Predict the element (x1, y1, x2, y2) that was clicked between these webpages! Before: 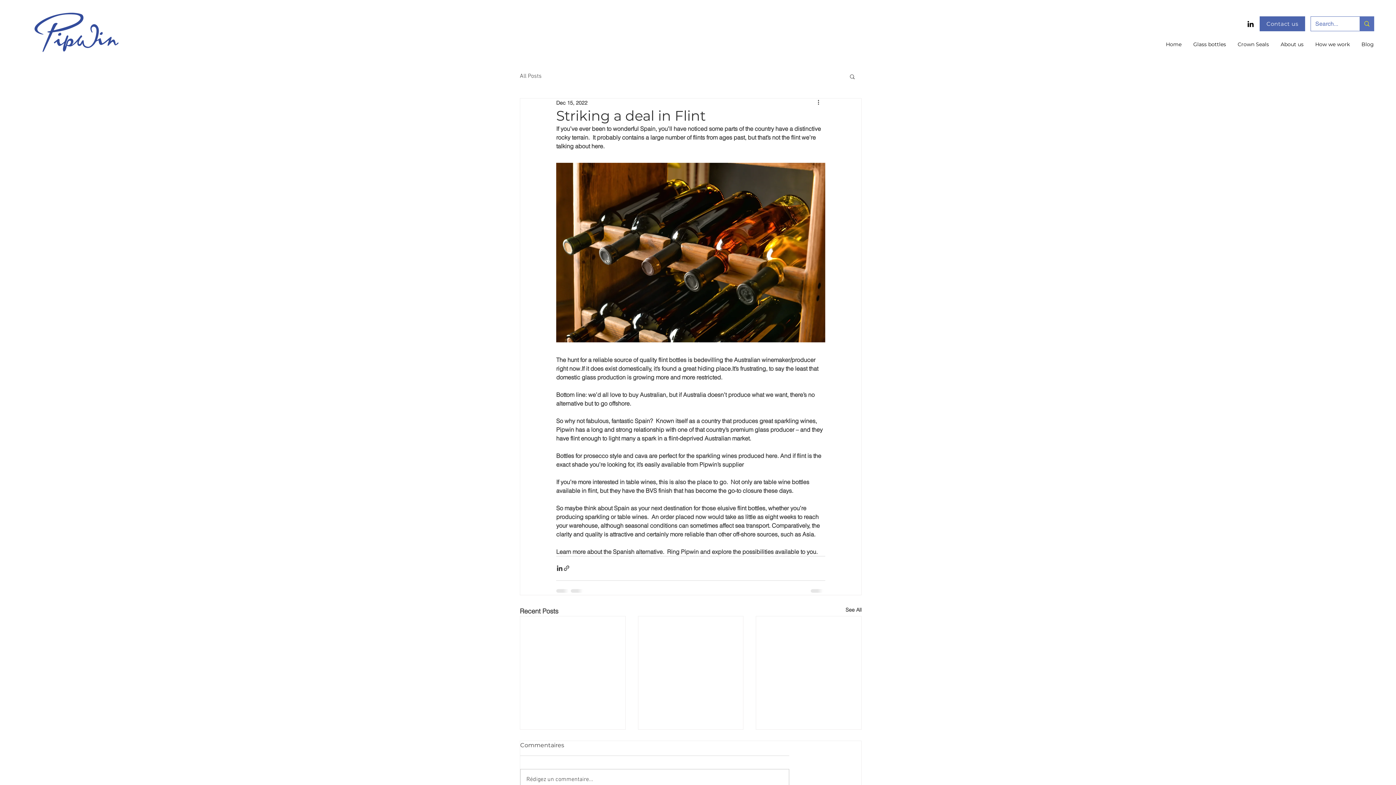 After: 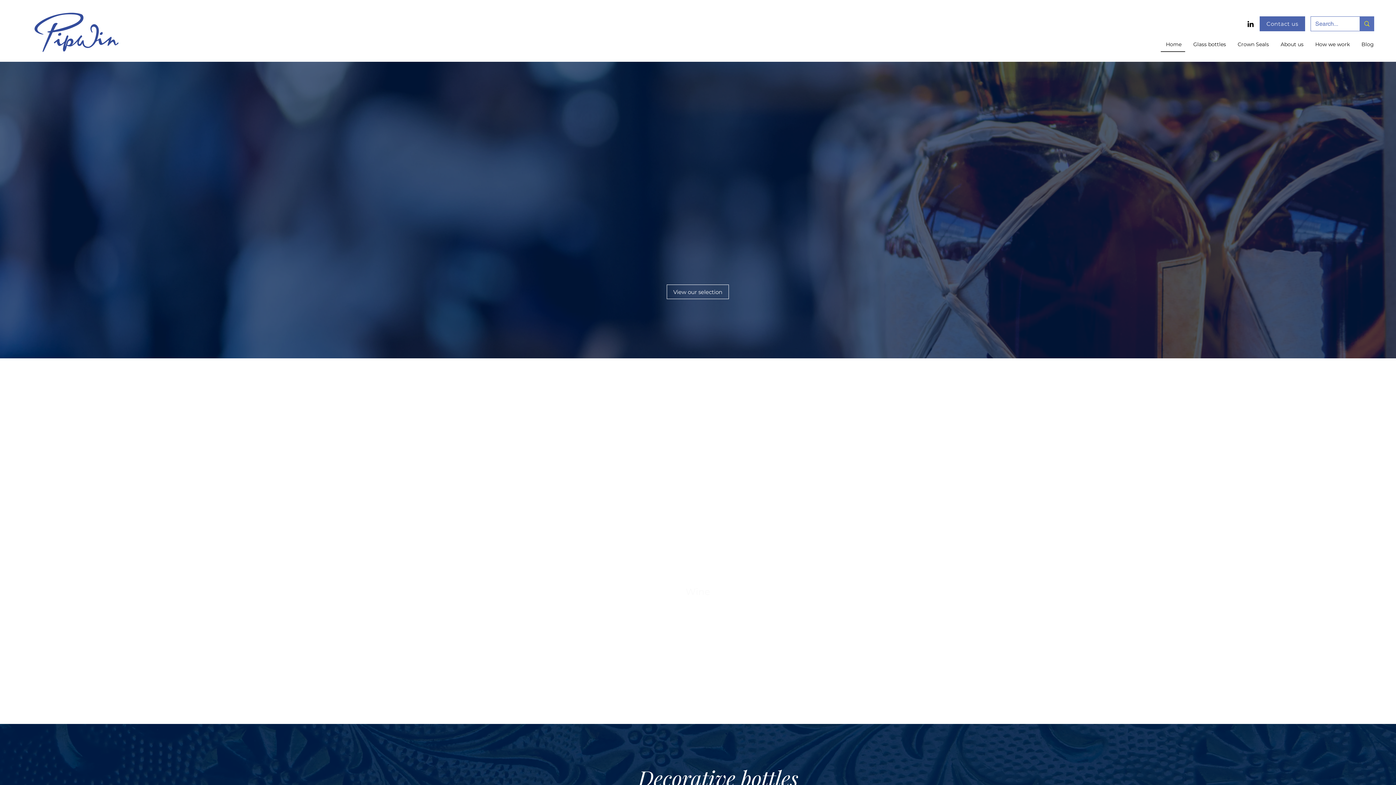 Action: label: Home bbox: (1161, 37, 1185, 52)